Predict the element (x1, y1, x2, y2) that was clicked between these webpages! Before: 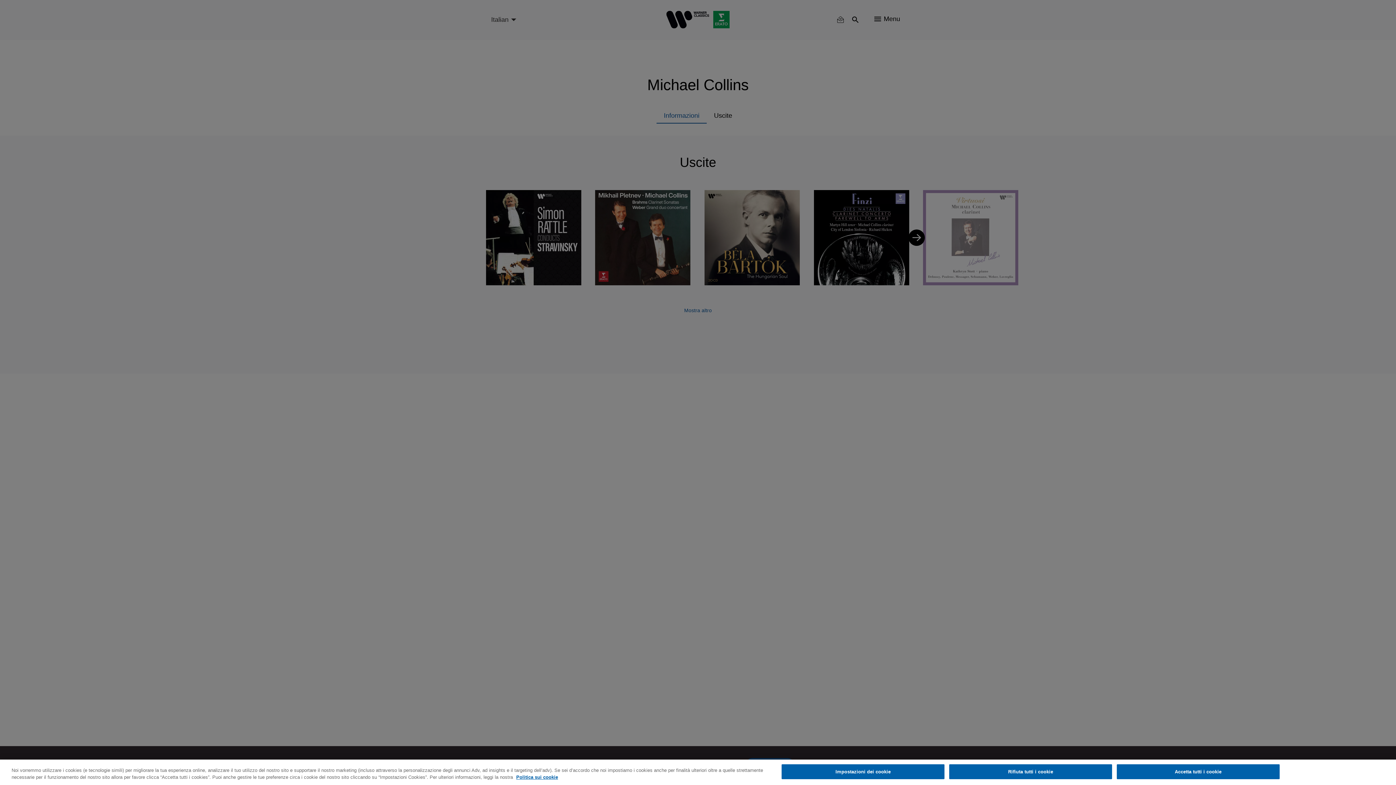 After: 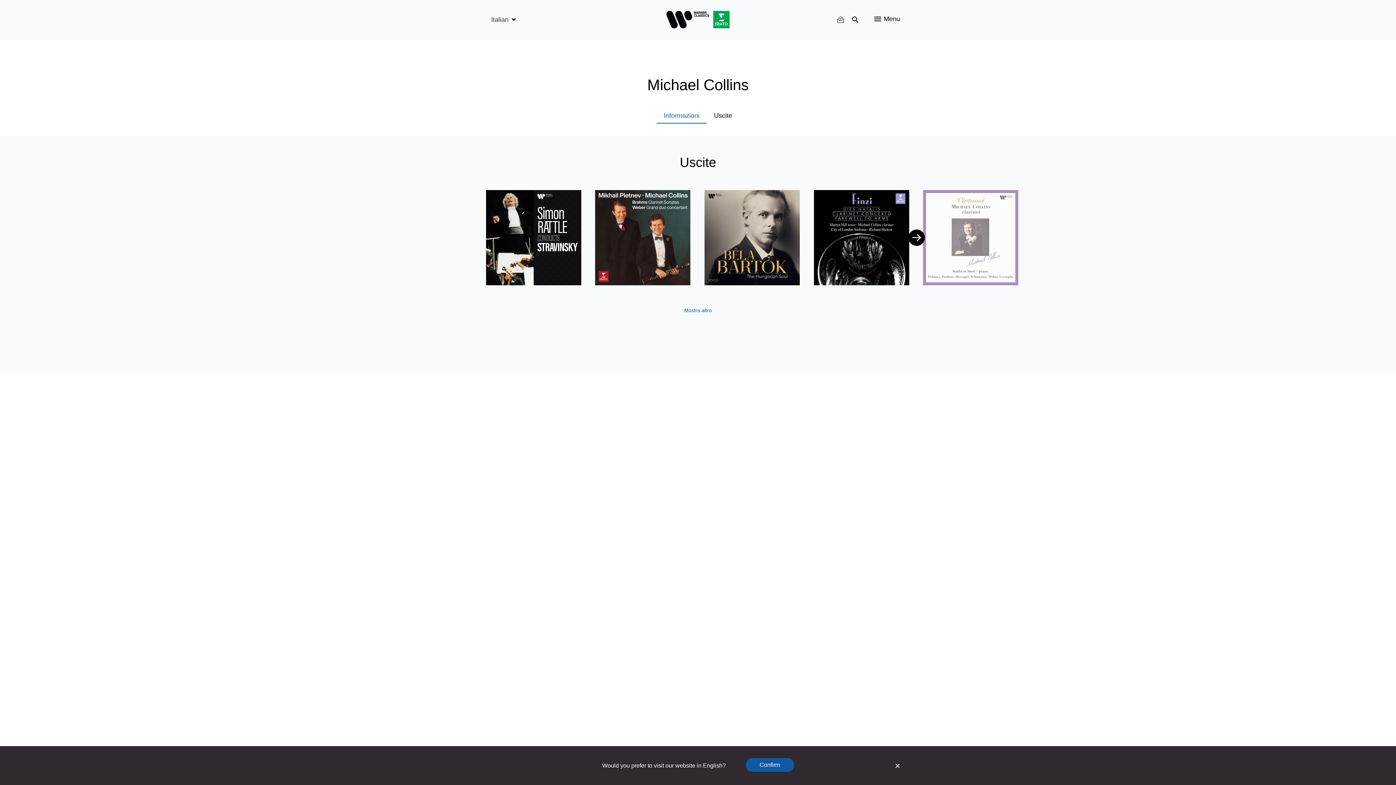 Action: label: Rifiuta tutti i cookie bbox: (949, 764, 1112, 779)